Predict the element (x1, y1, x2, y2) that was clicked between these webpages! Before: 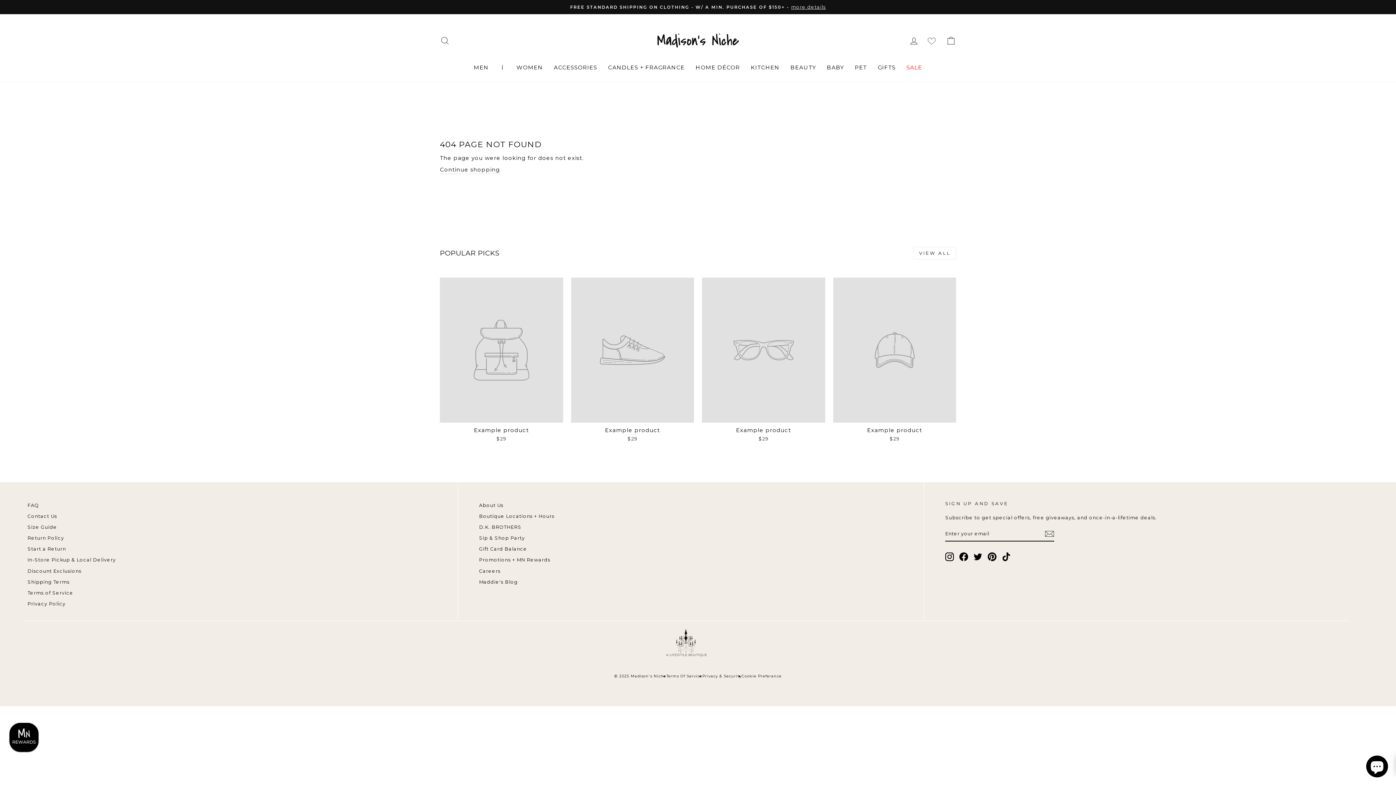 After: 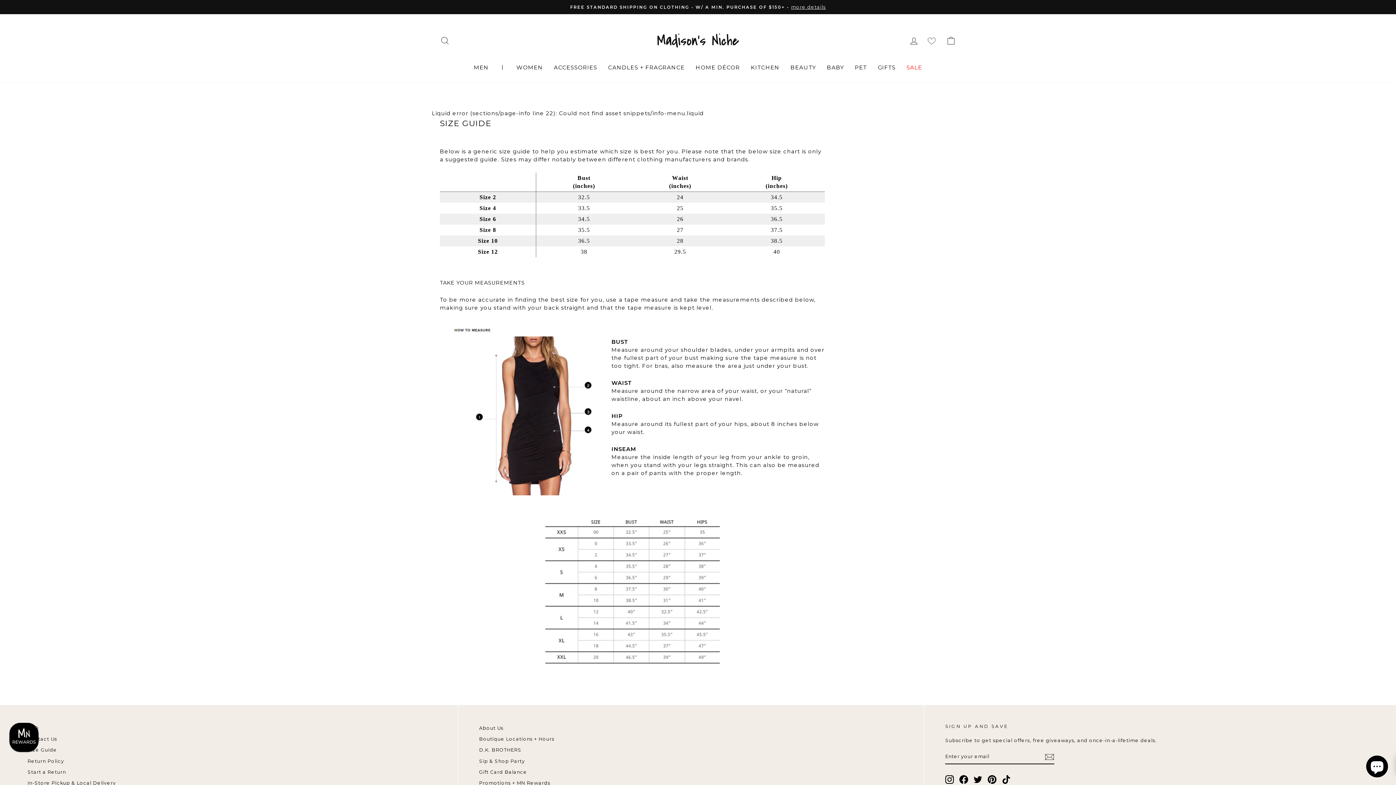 Action: label: Size Guide bbox: (27, 522, 57, 532)